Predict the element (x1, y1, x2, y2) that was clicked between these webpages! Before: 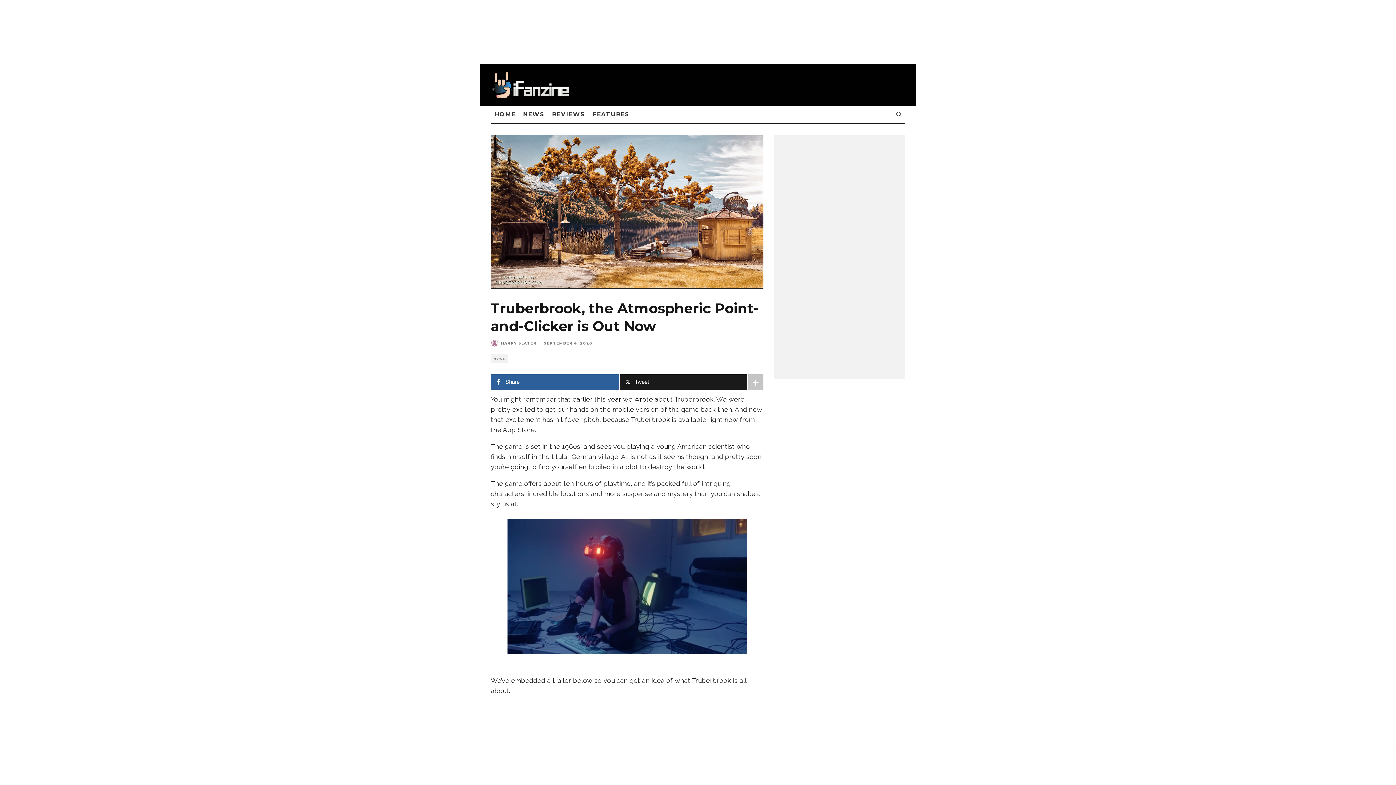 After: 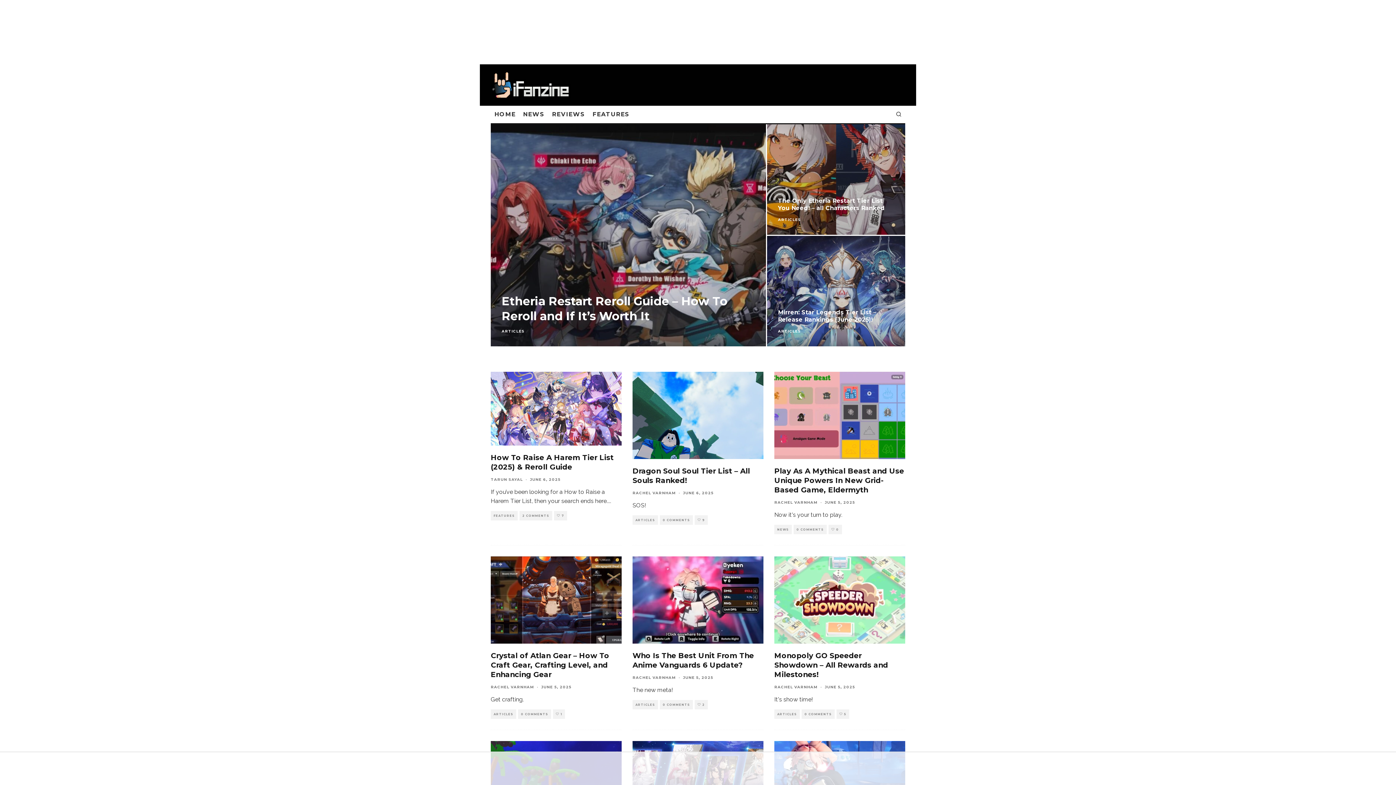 Action: bbox: (490, 71, 570, 98)